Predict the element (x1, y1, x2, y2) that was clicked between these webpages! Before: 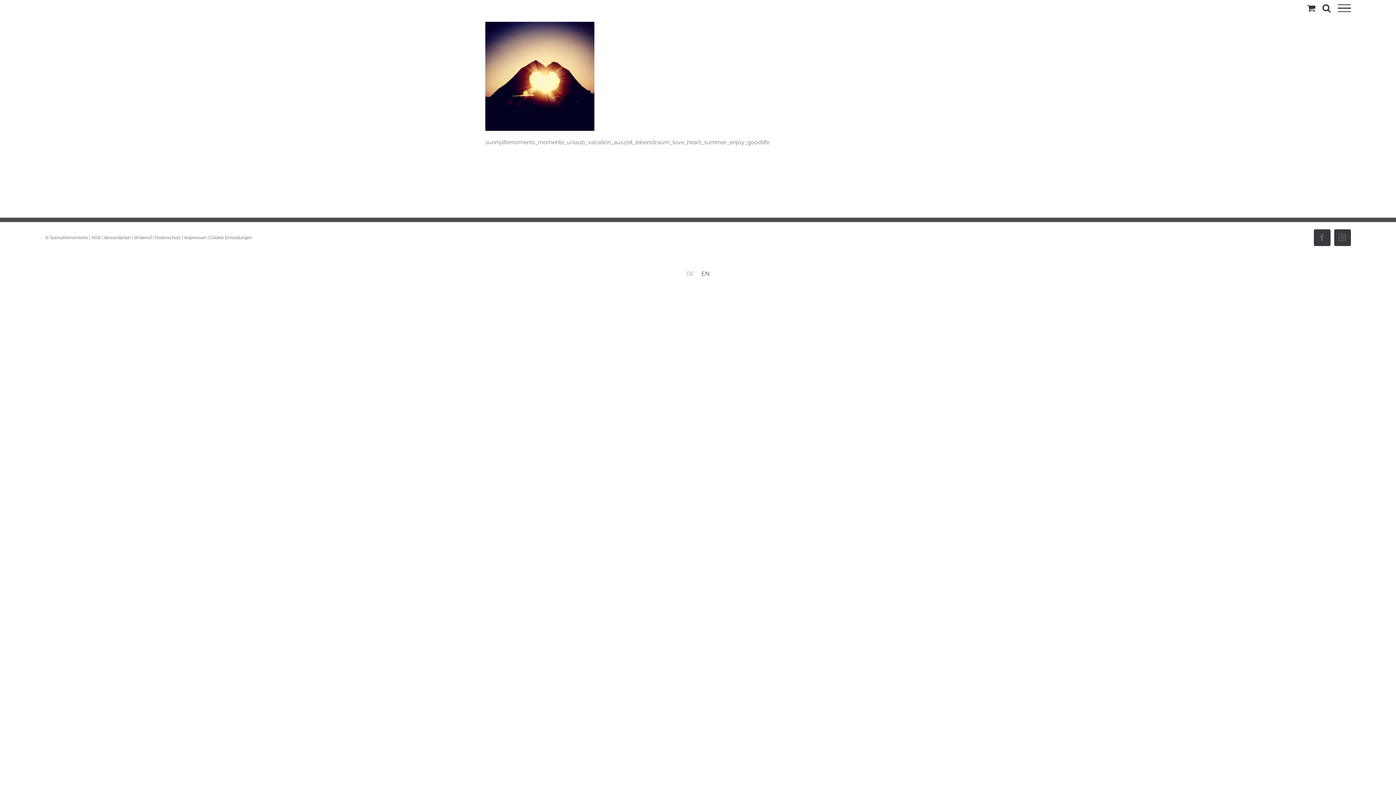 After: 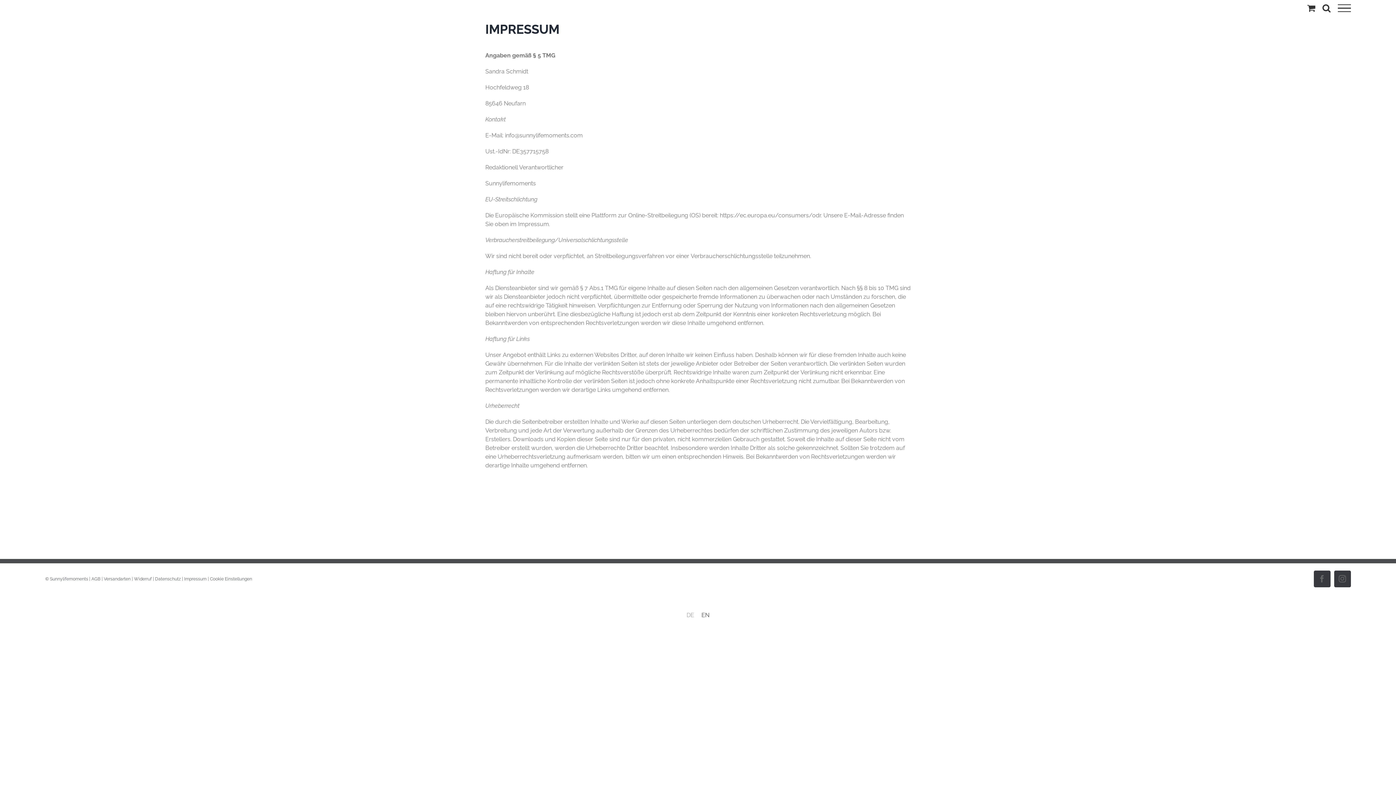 Action: bbox: (184, 235, 206, 240) label: Impressum